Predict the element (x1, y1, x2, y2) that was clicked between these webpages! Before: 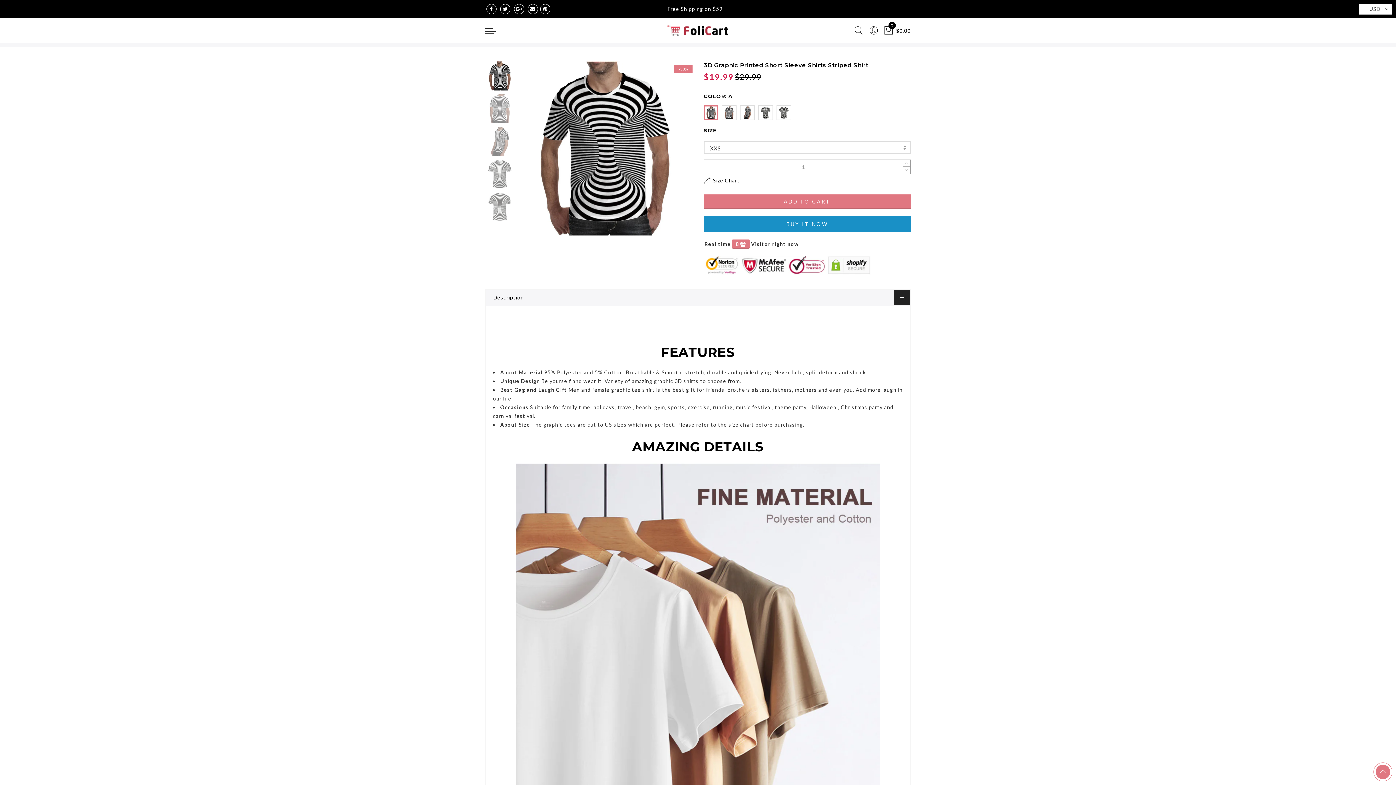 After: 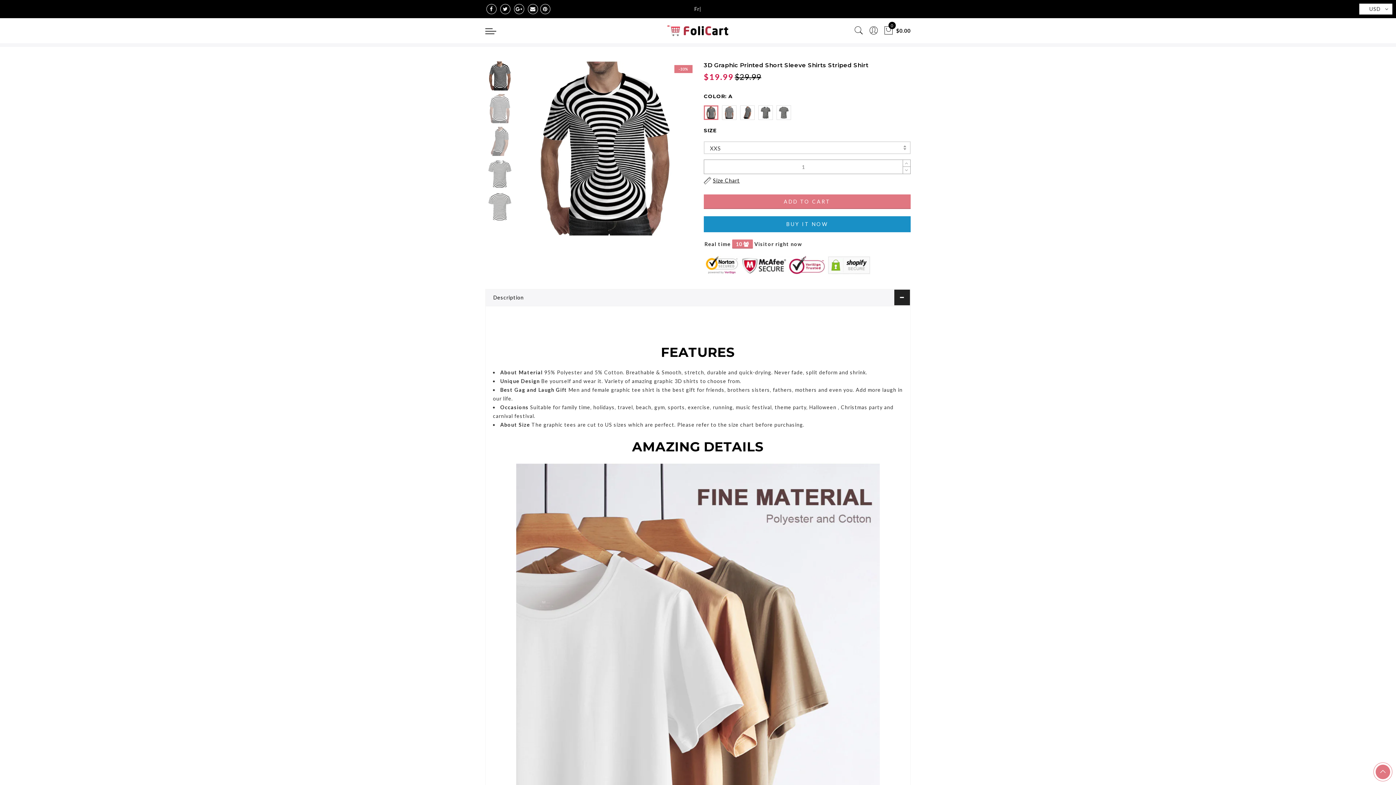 Action: bbox: (528, 4, 538, 14)